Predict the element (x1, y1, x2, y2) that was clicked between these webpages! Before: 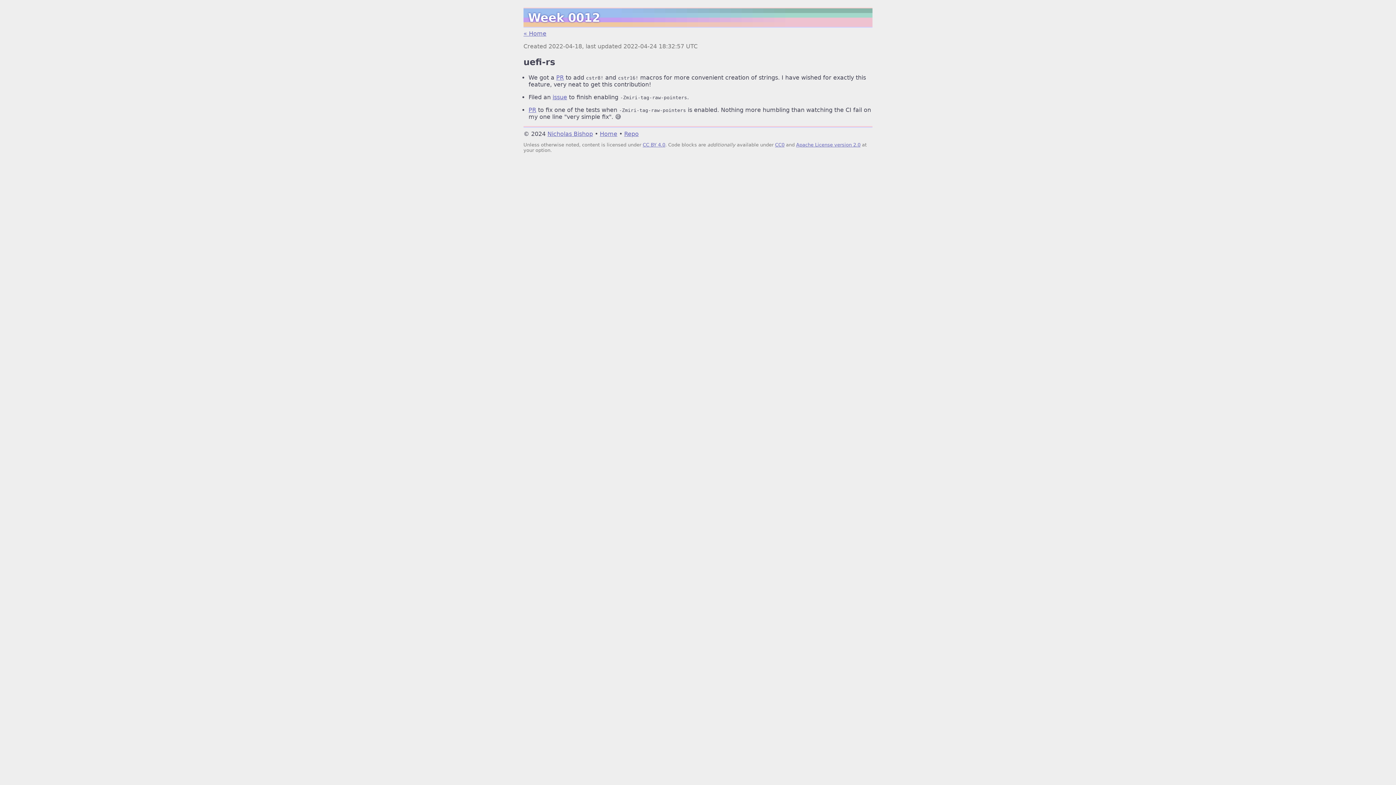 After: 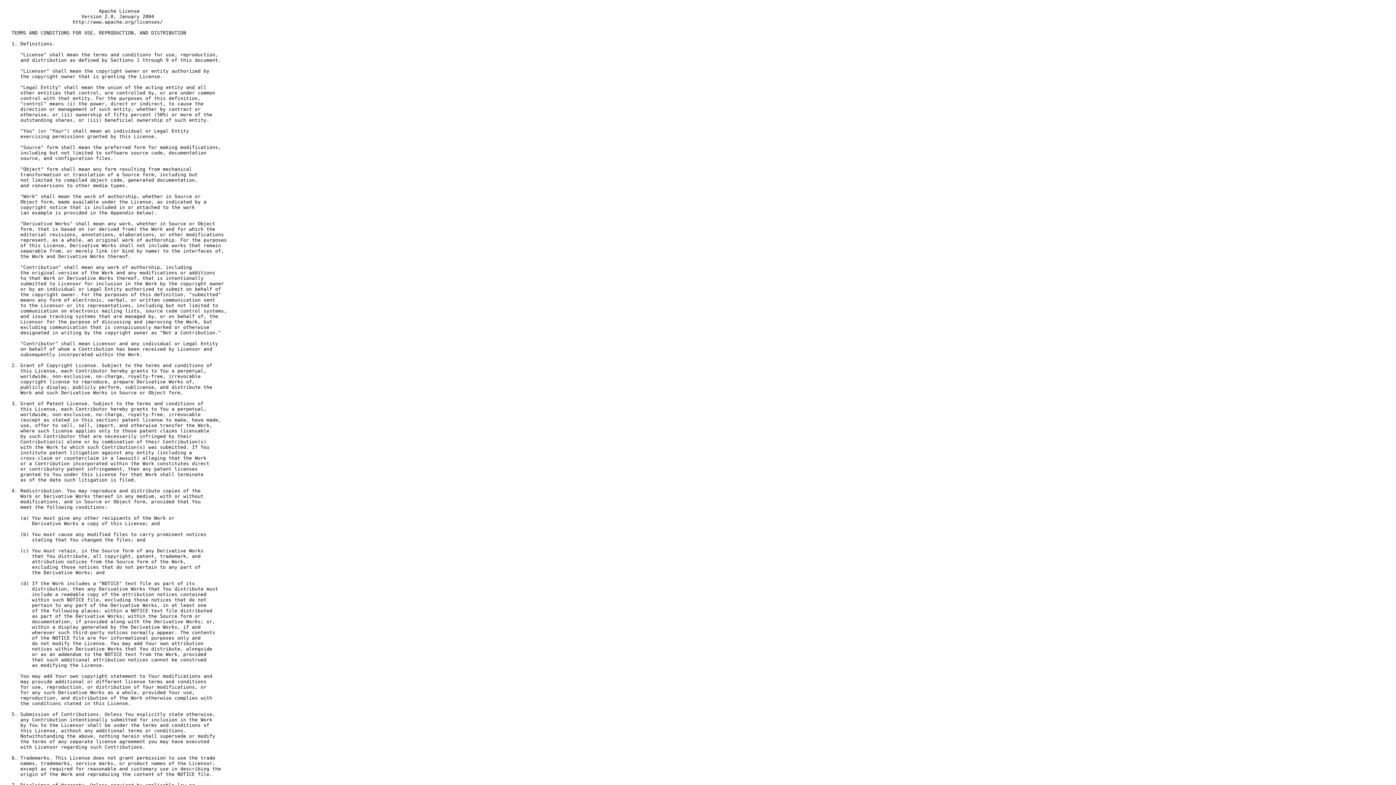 Action: bbox: (796, 142, 860, 147) label: Apache License version 2.0